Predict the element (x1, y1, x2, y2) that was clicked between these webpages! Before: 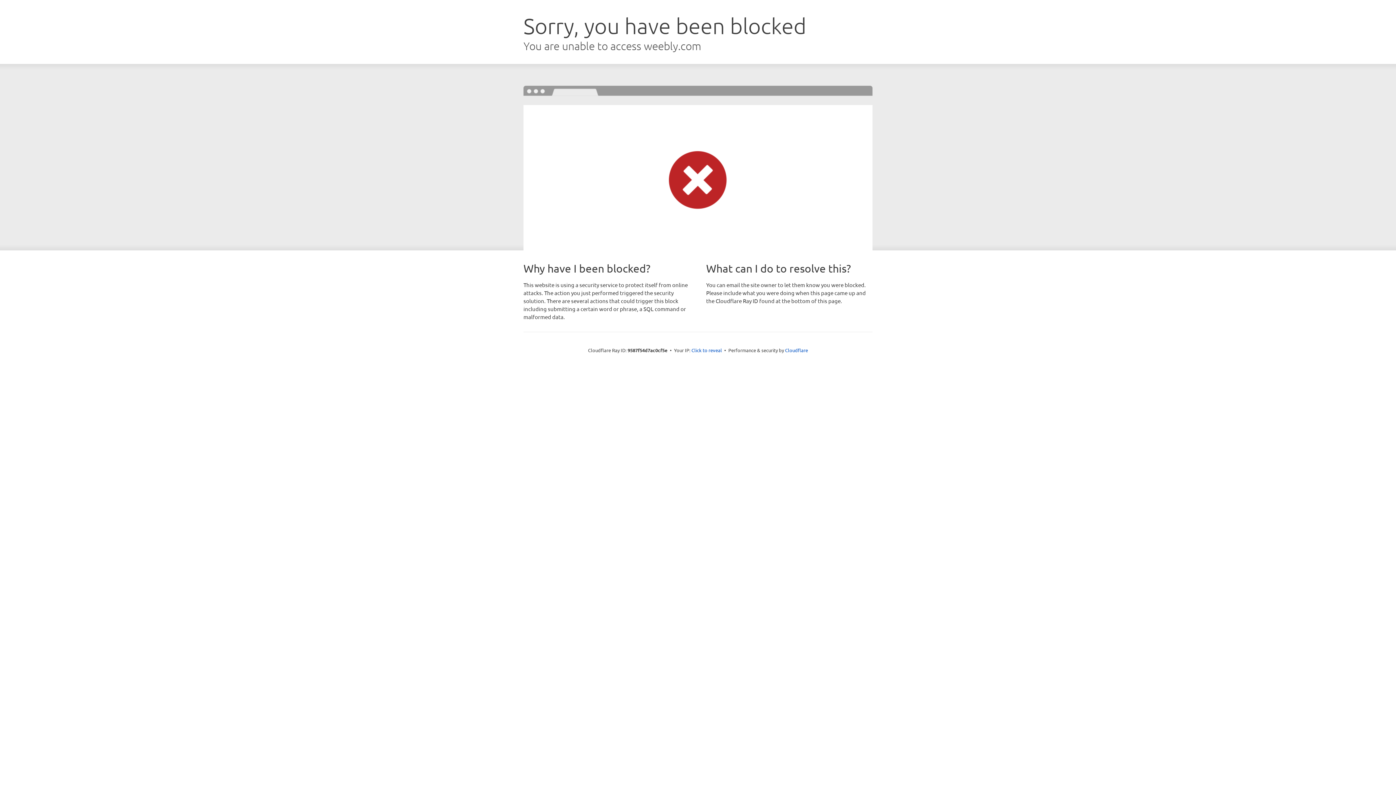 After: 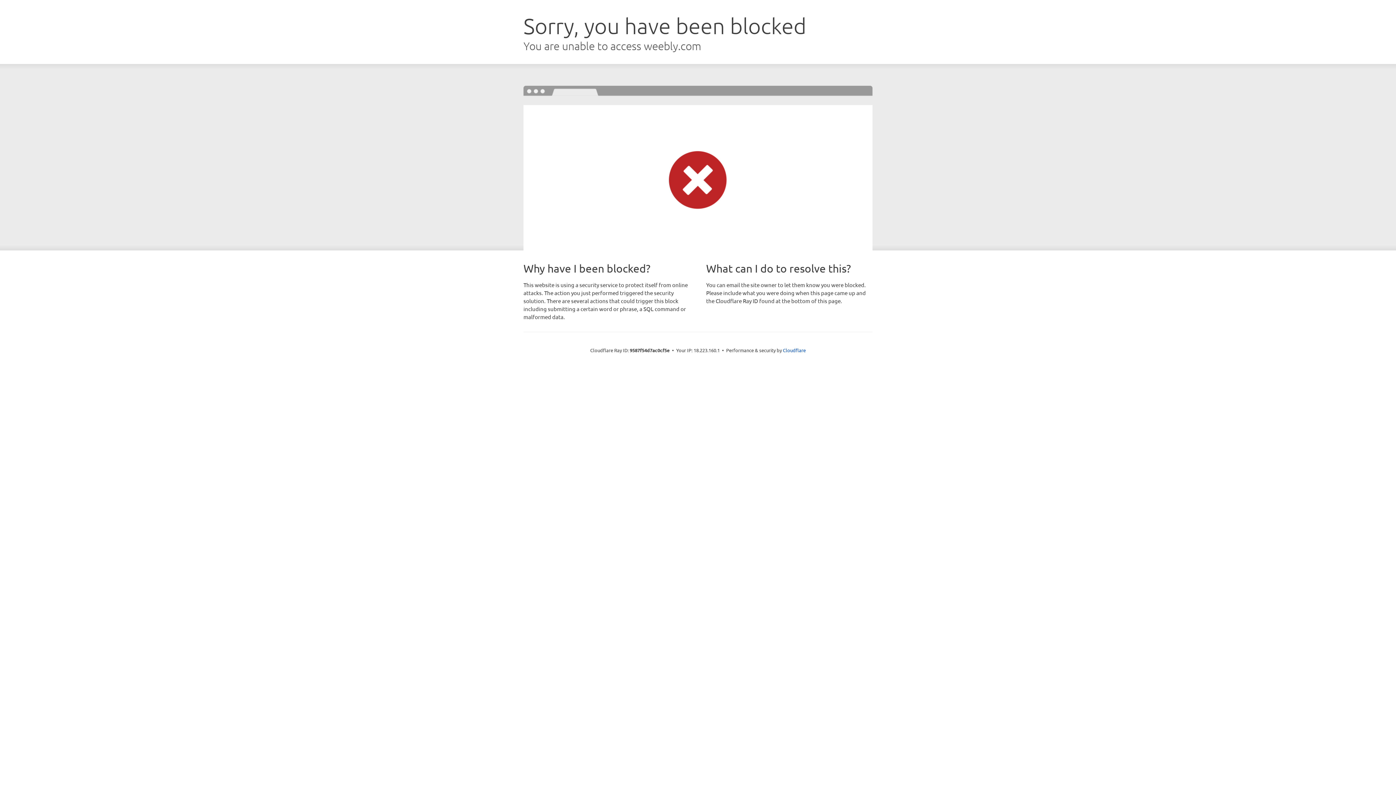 Action: label: Click to reveal bbox: (691, 346, 722, 353)